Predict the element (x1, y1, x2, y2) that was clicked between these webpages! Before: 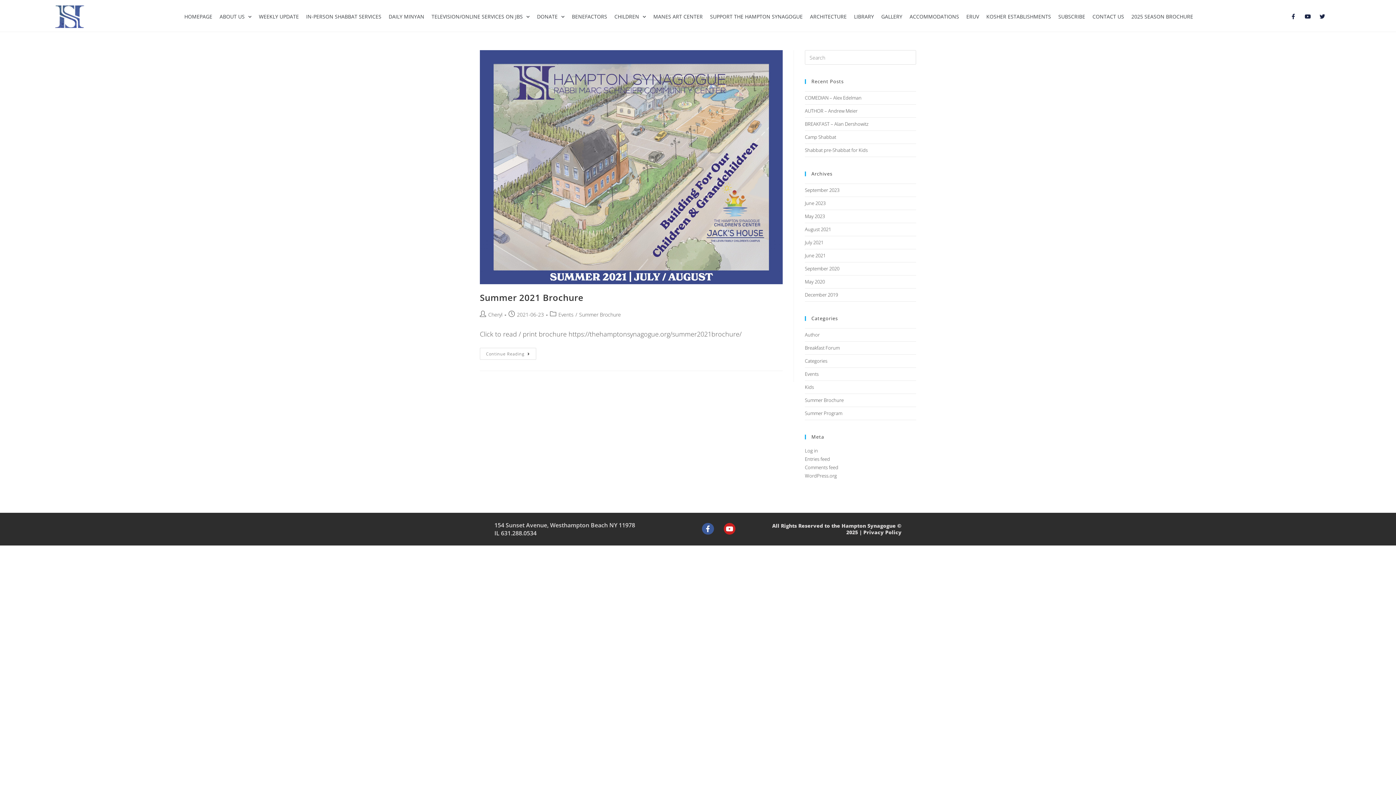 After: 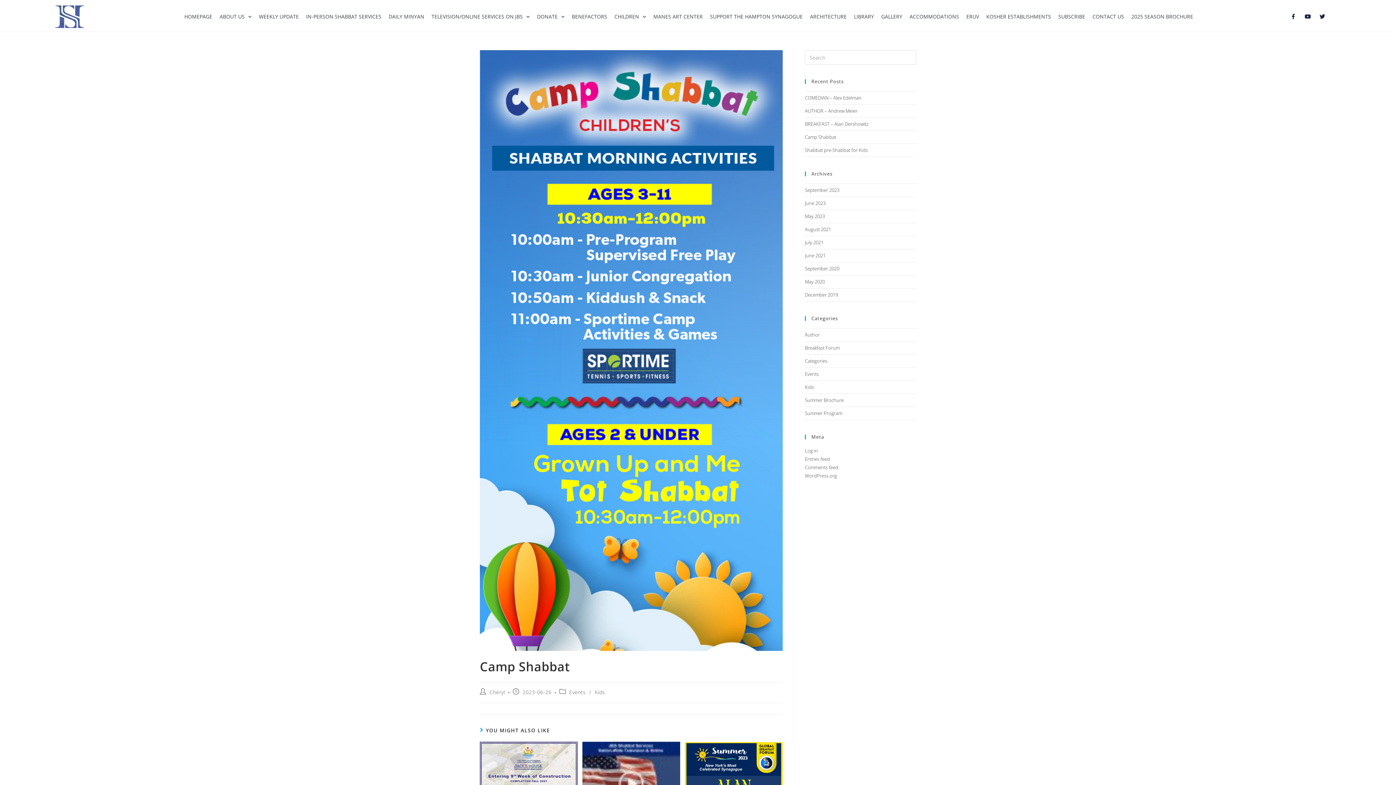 Action: label: Camp Shabbat bbox: (805, 133, 836, 140)